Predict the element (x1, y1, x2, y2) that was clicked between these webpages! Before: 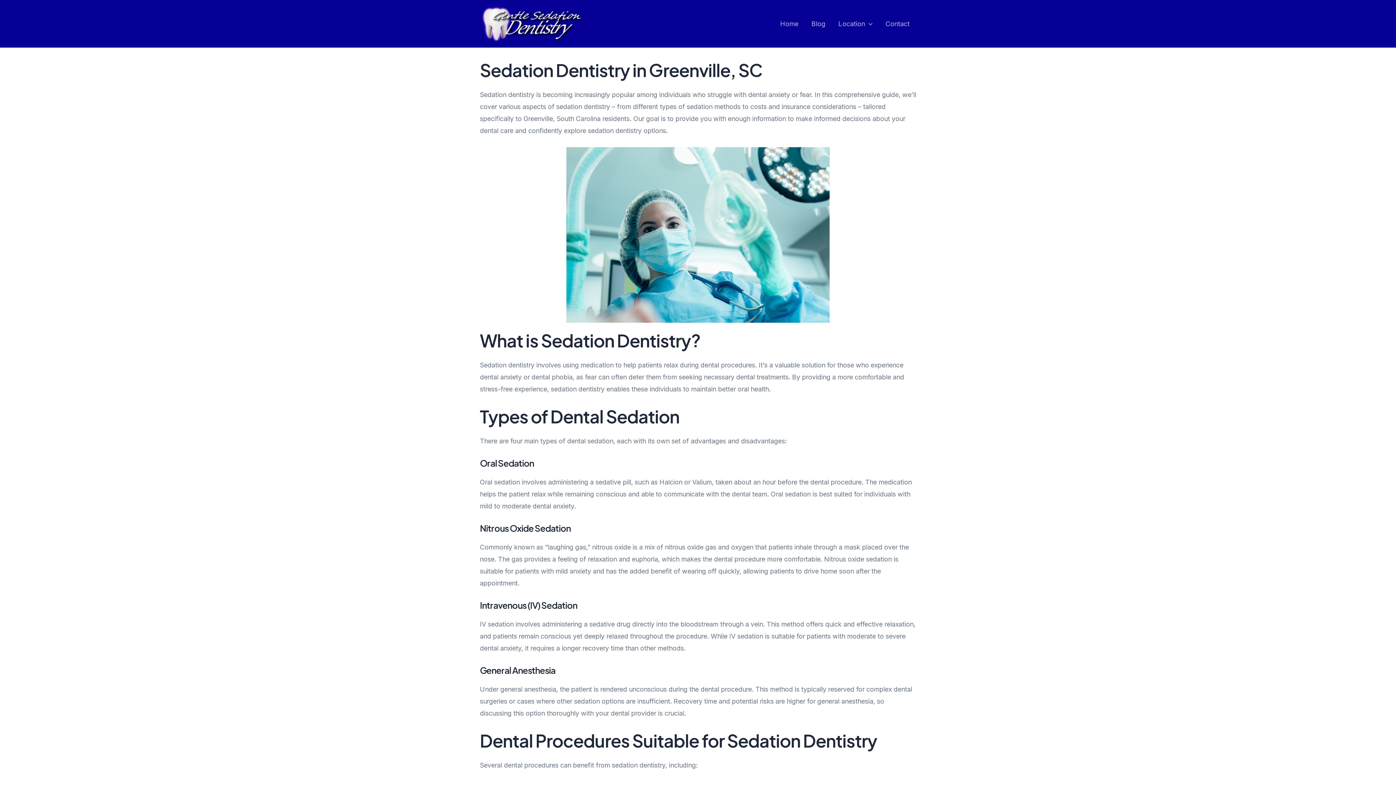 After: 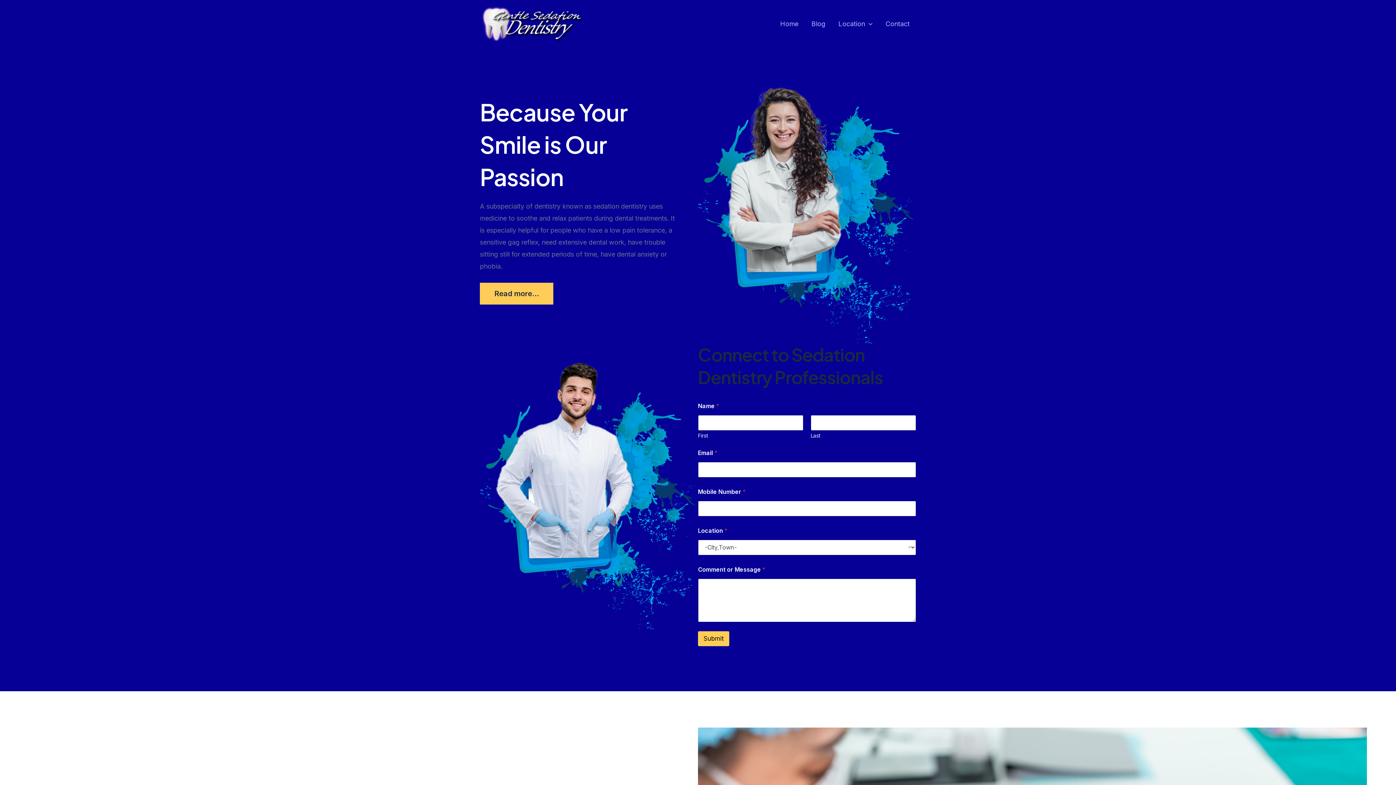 Action: bbox: (480, 19, 583, 27)